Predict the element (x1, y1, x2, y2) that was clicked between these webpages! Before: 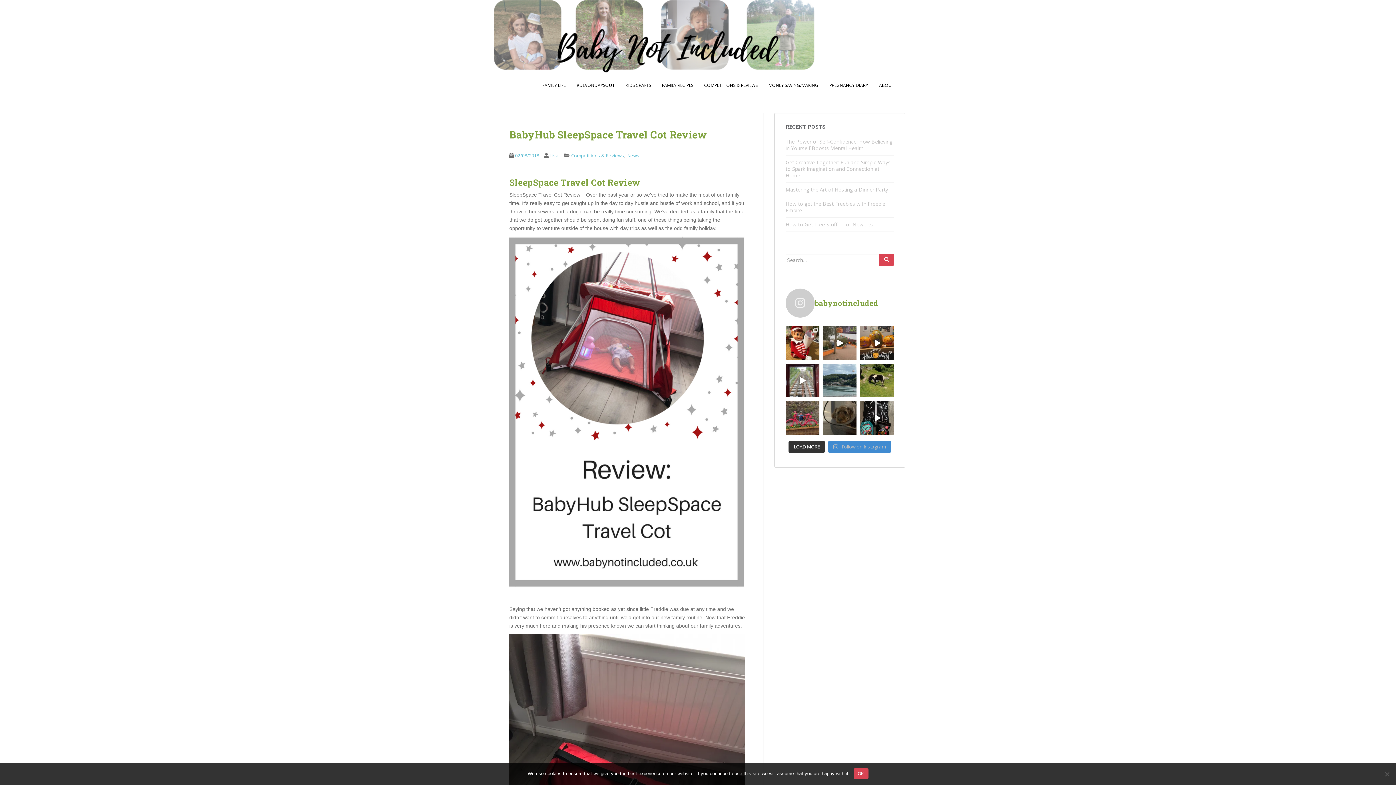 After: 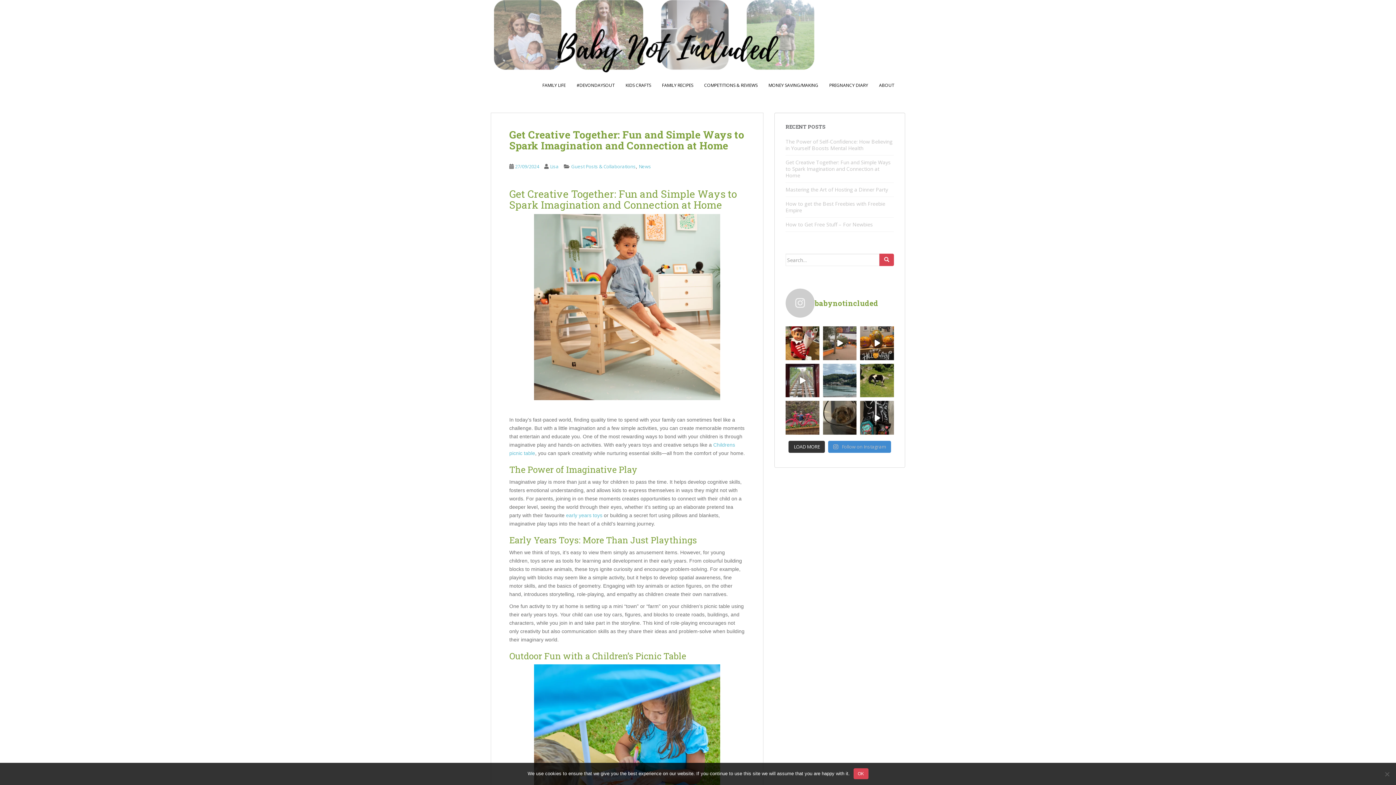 Action: label: Get Creative Together: Fun and Simple Ways to Spark Imagination and Connection at Home bbox: (785, 158, 890, 178)